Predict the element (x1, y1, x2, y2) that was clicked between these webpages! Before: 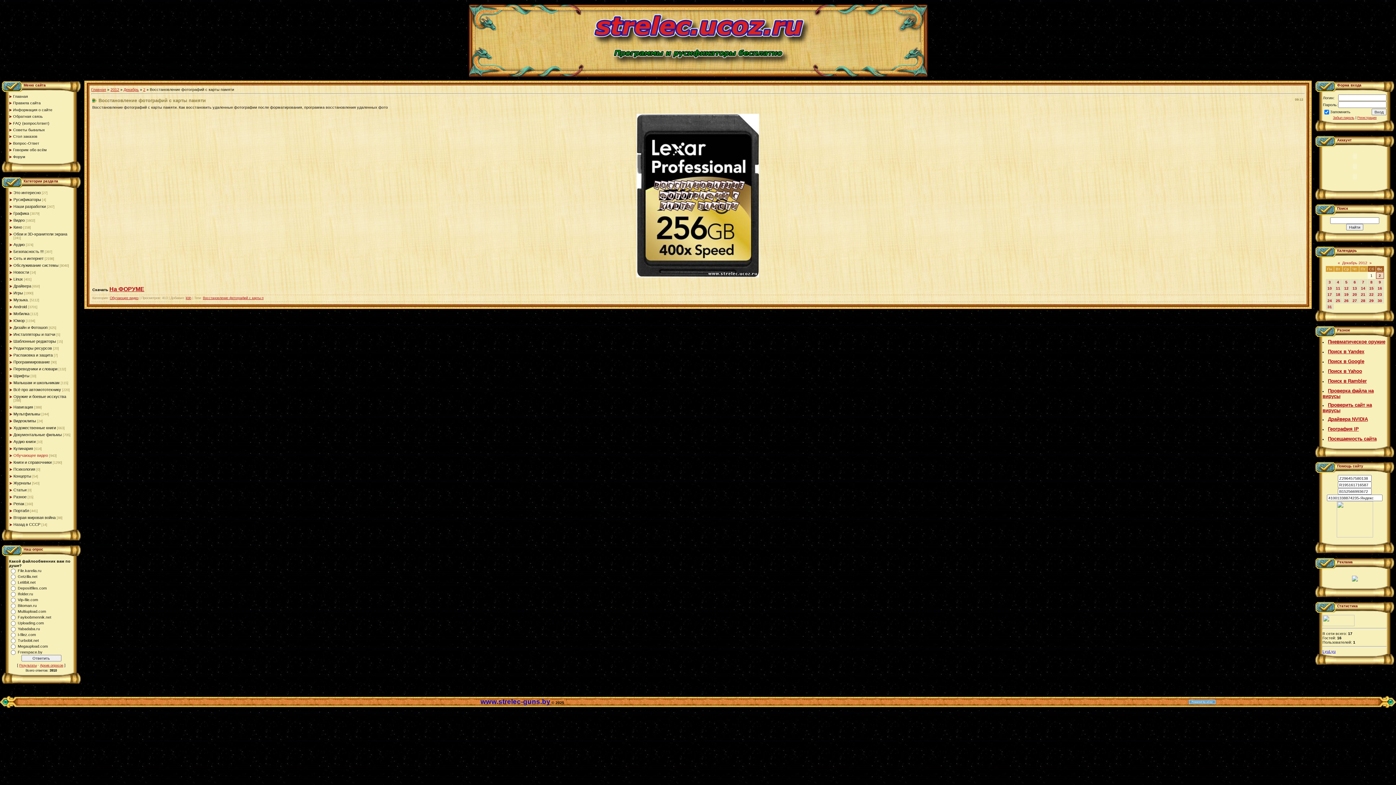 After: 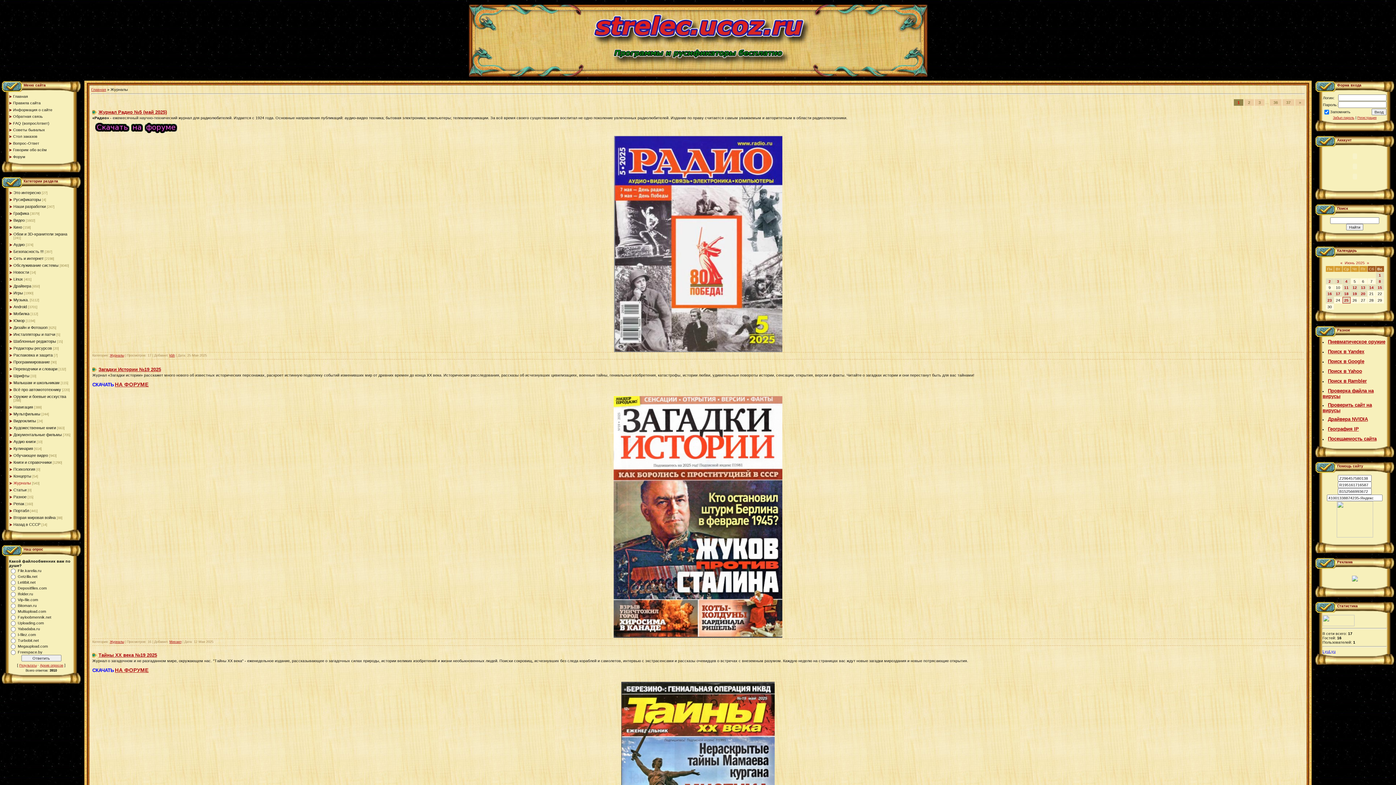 Action: bbox: (13, 481, 30, 485) label: Журналы